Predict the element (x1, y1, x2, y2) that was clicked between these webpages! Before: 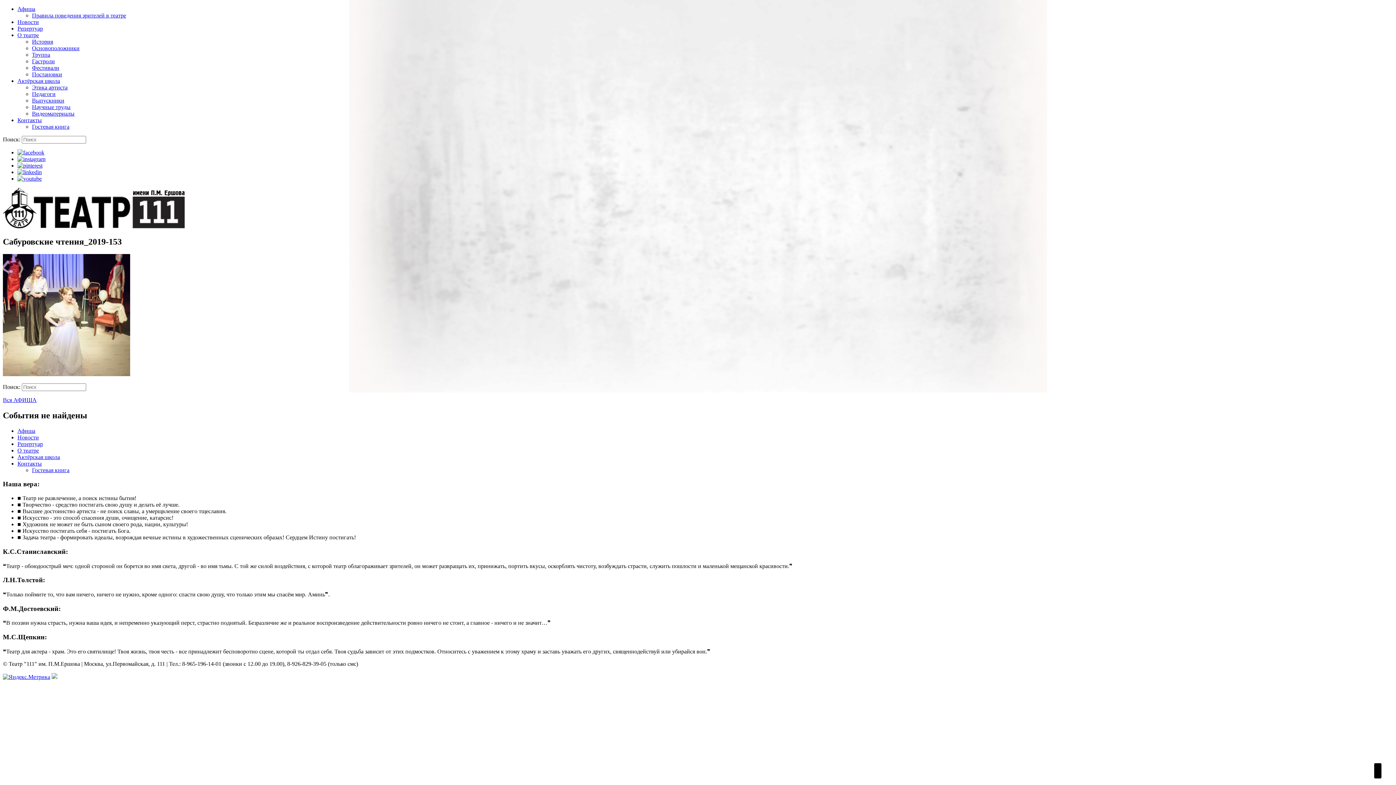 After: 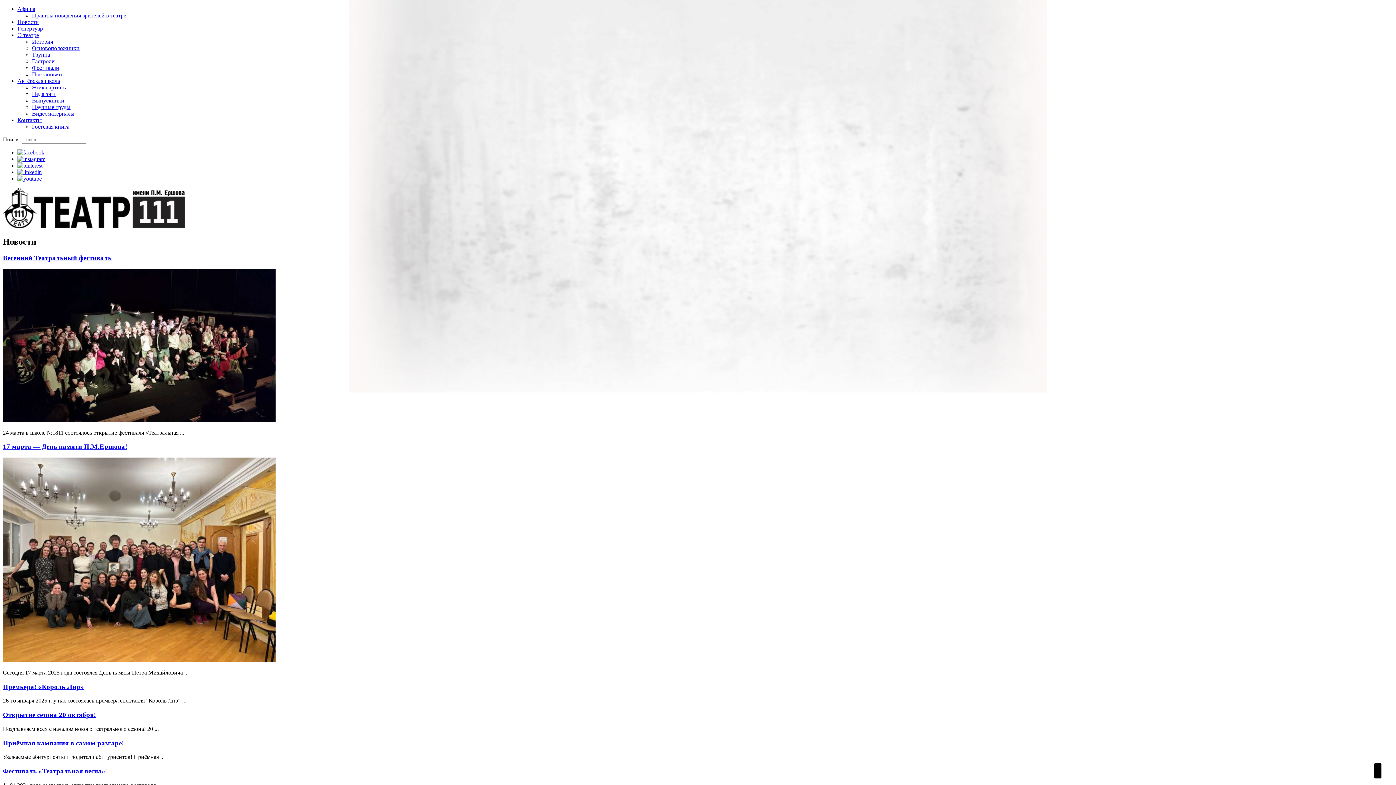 Action: label: Новости bbox: (17, 434, 38, 440)